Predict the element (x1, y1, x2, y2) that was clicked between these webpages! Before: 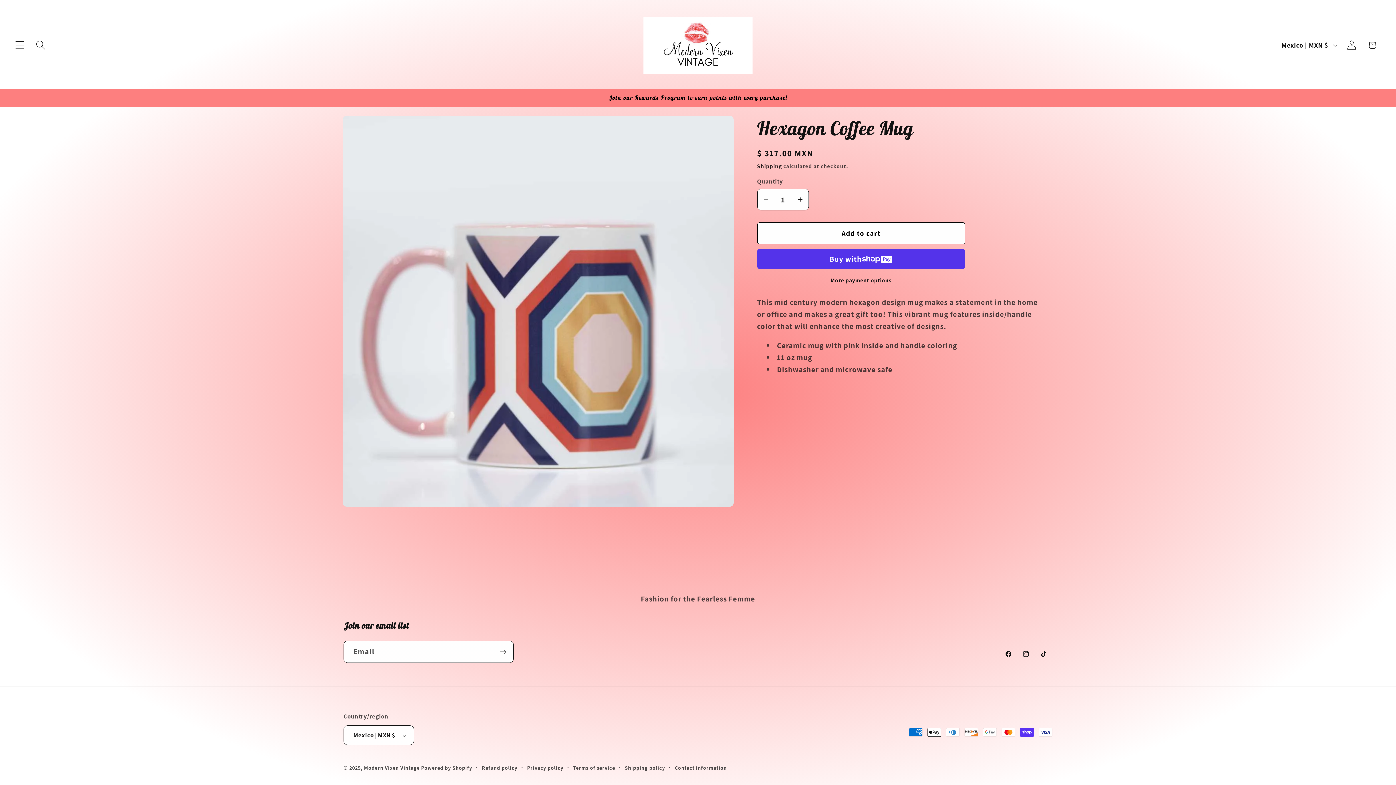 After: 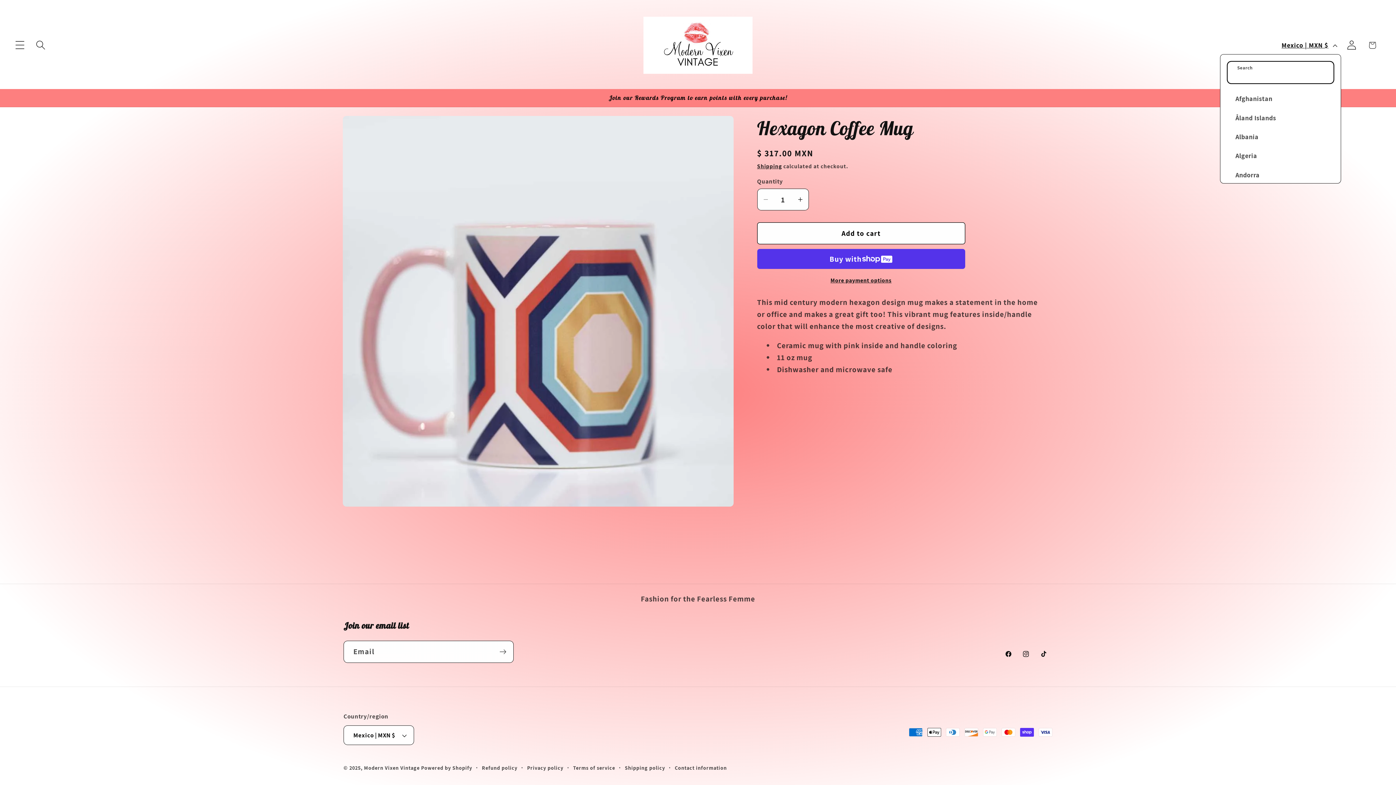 Action: label: Mexico | MXN $ bbox: (1276, 36, 1341, 54)